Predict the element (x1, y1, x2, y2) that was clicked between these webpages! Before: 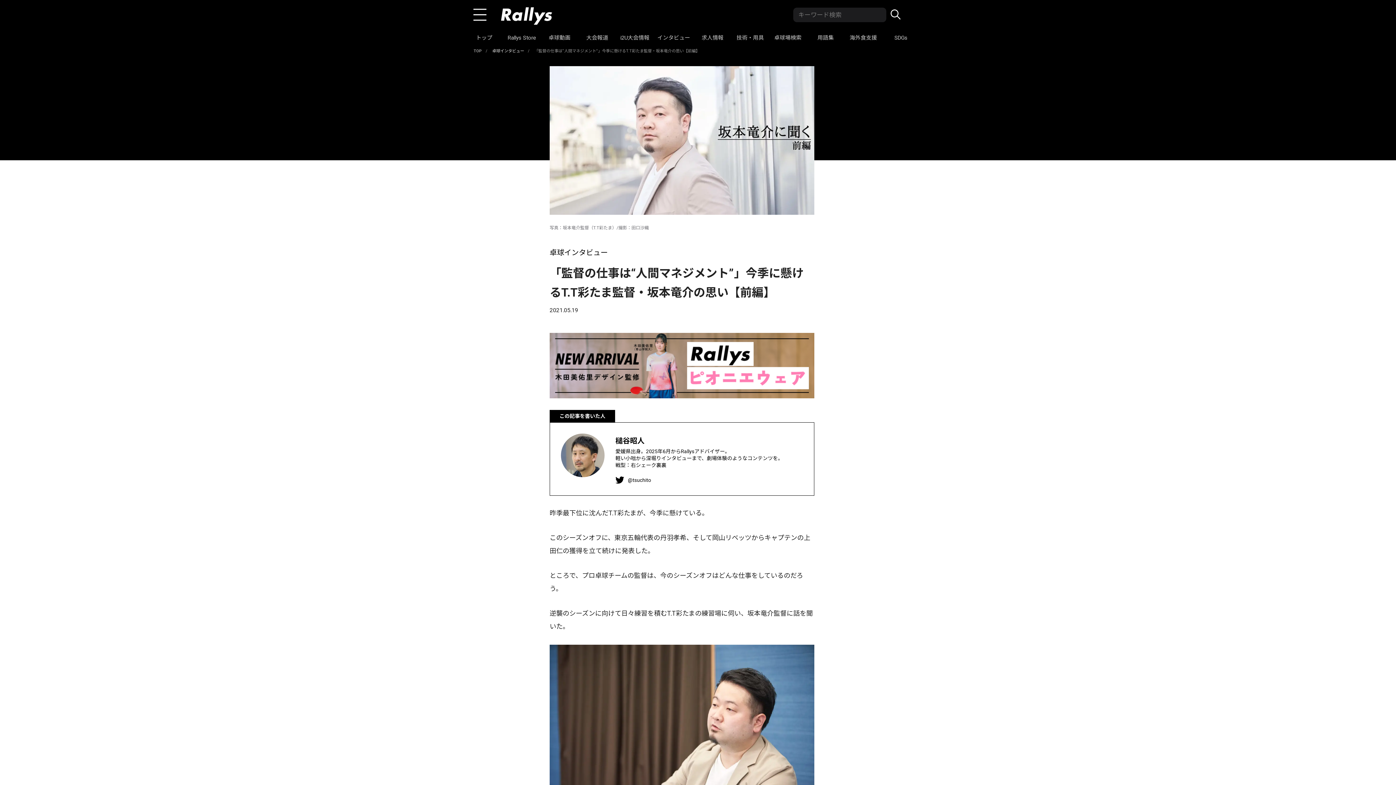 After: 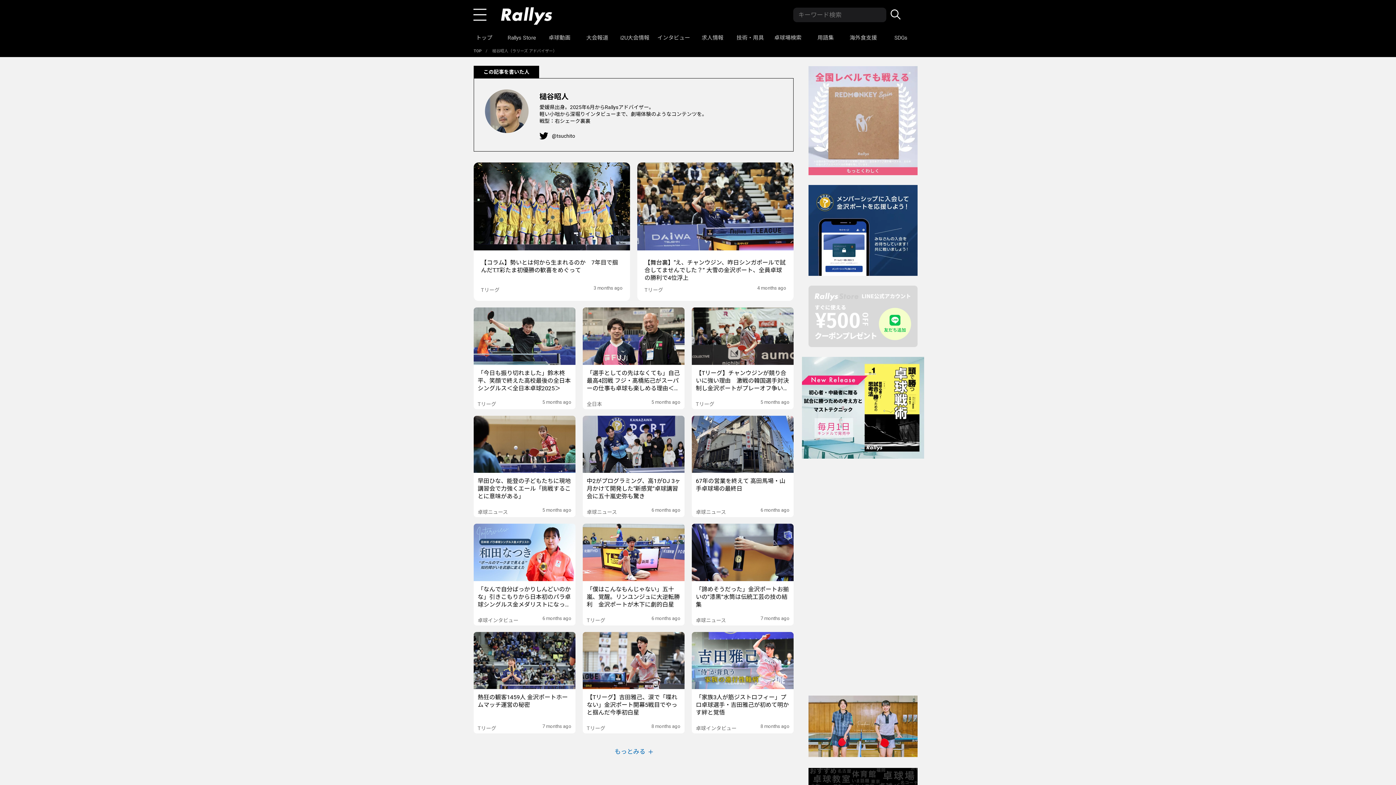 Action: bbox: (561, 472, 604, 478)